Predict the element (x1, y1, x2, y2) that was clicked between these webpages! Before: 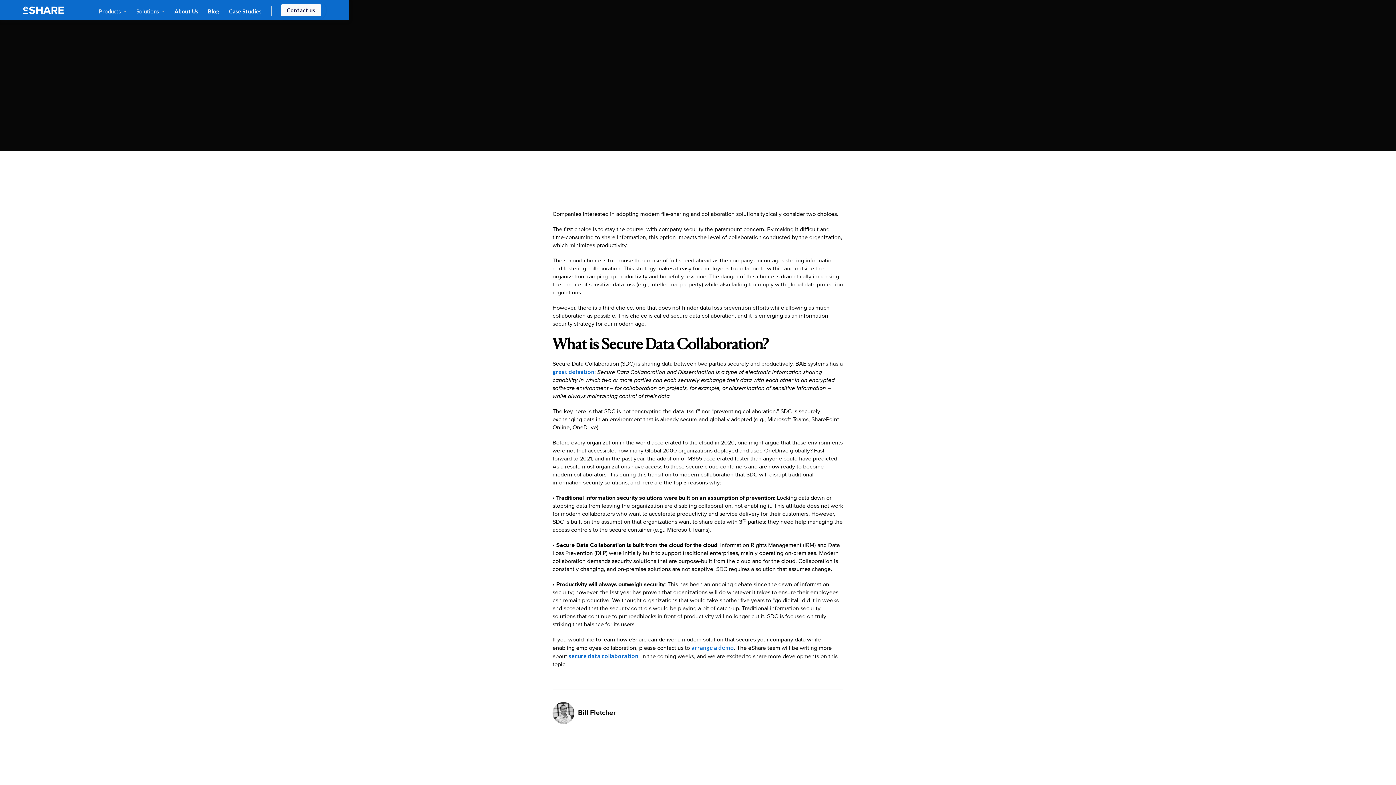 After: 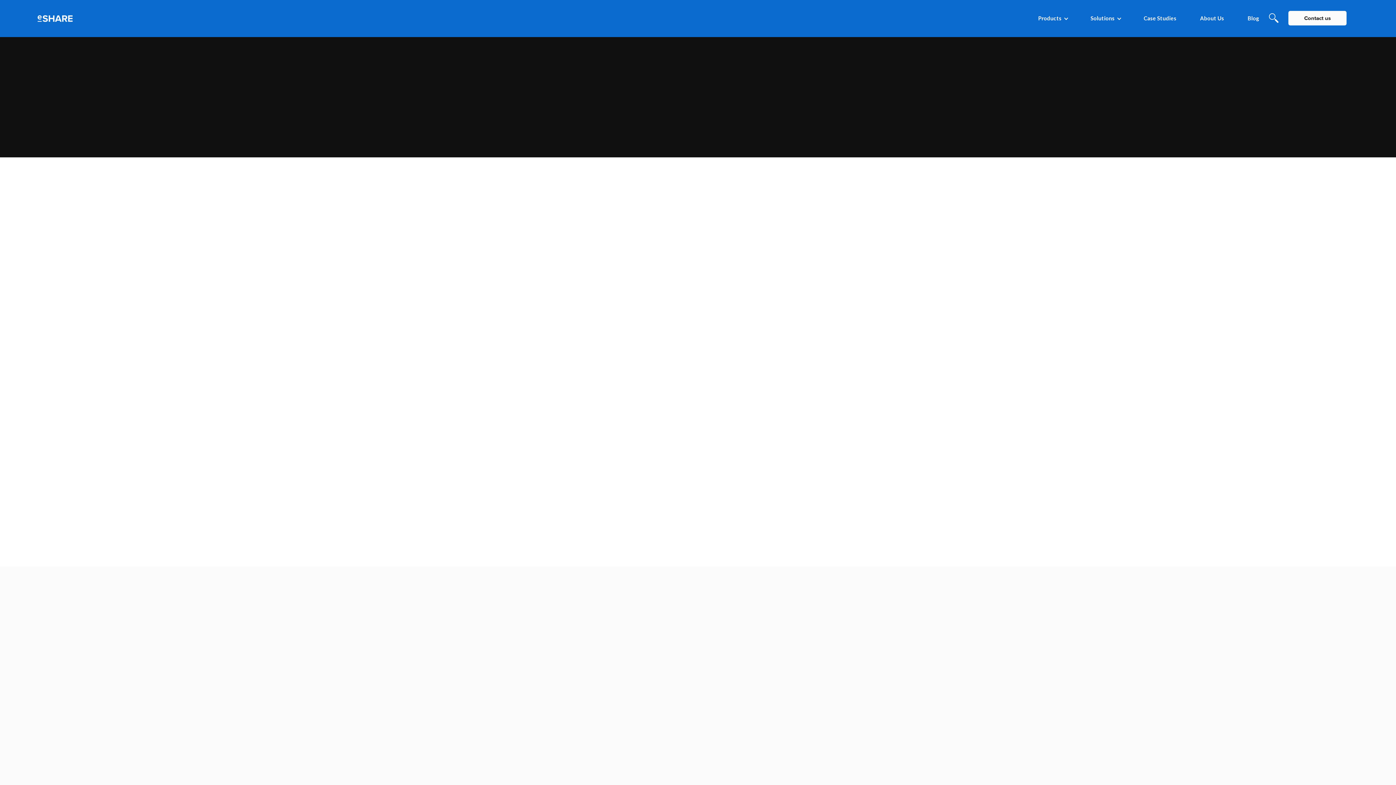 Action: bbox: (619, 75, 690, 81) label: DATA LOSS PREVENTION